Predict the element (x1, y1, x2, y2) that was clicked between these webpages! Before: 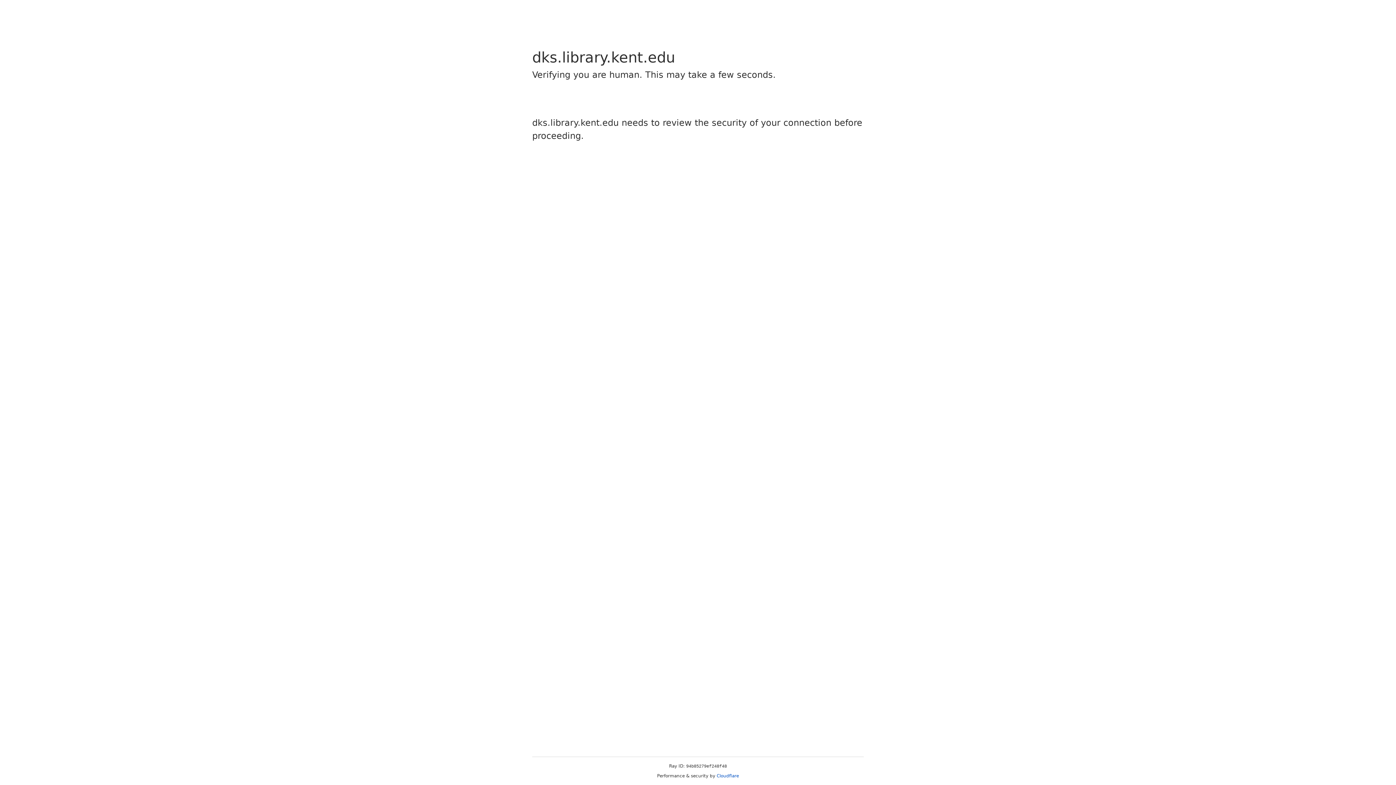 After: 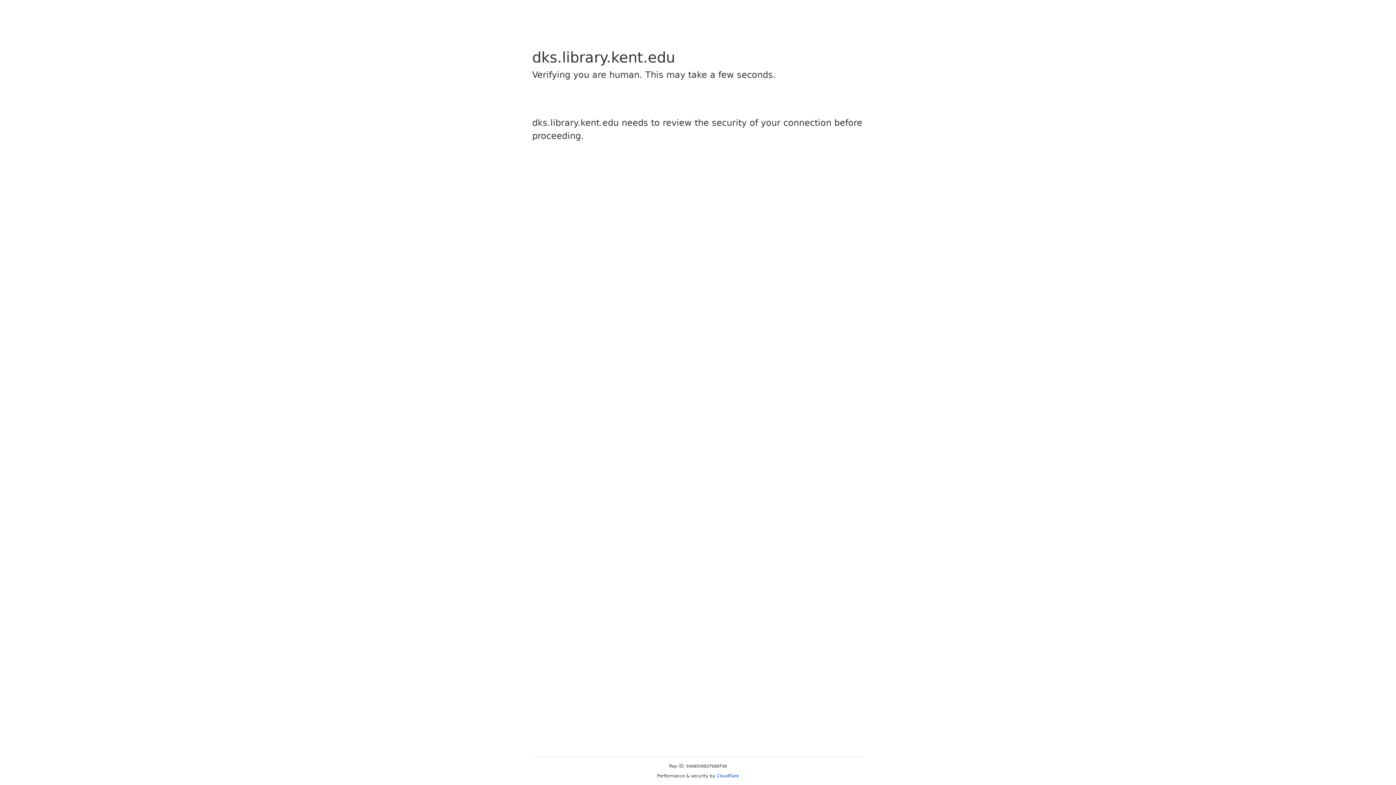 Action: label: Cloudflare bbox: (716, 773, 739, 778)